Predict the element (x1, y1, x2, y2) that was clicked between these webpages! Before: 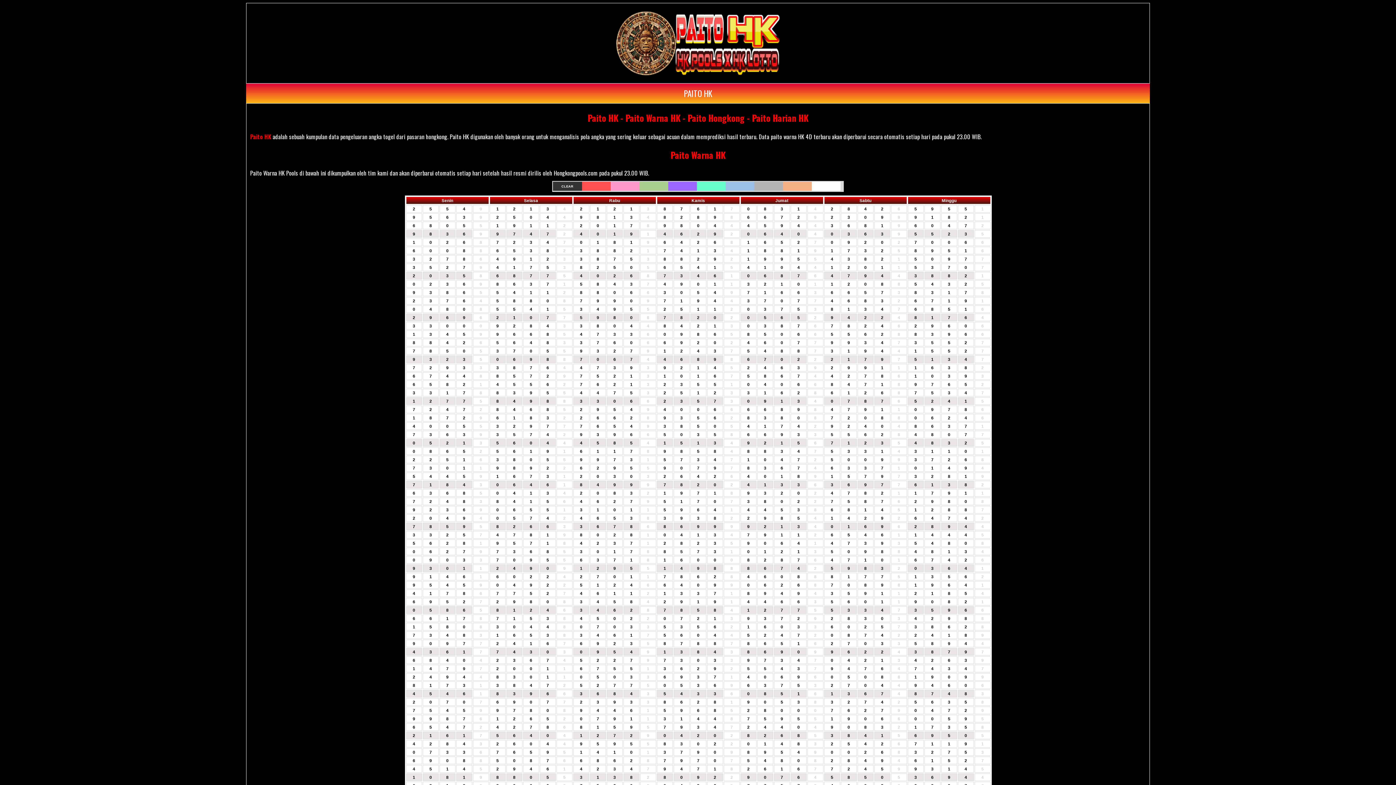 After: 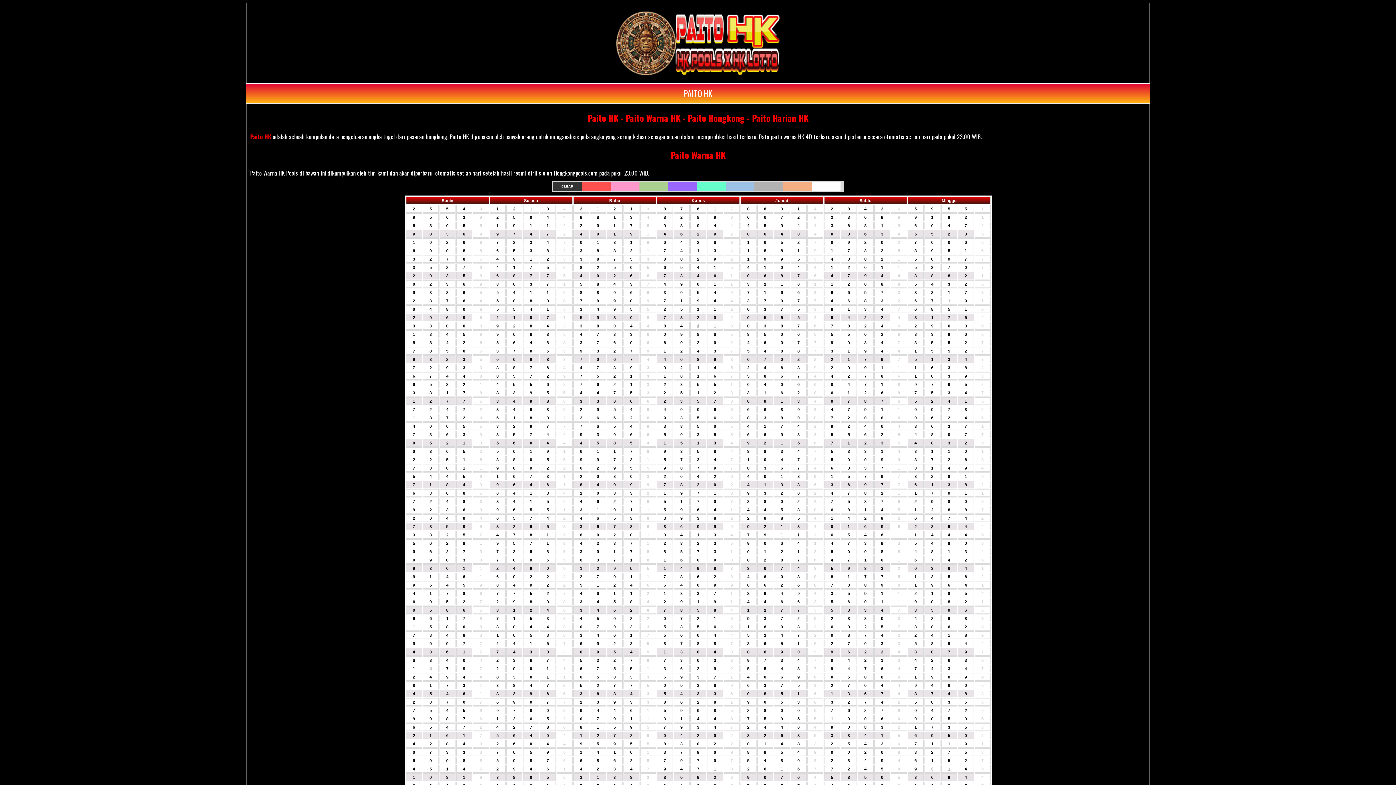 Action: label: Paito Warna HK bbox: (670, 148, 725, 161)